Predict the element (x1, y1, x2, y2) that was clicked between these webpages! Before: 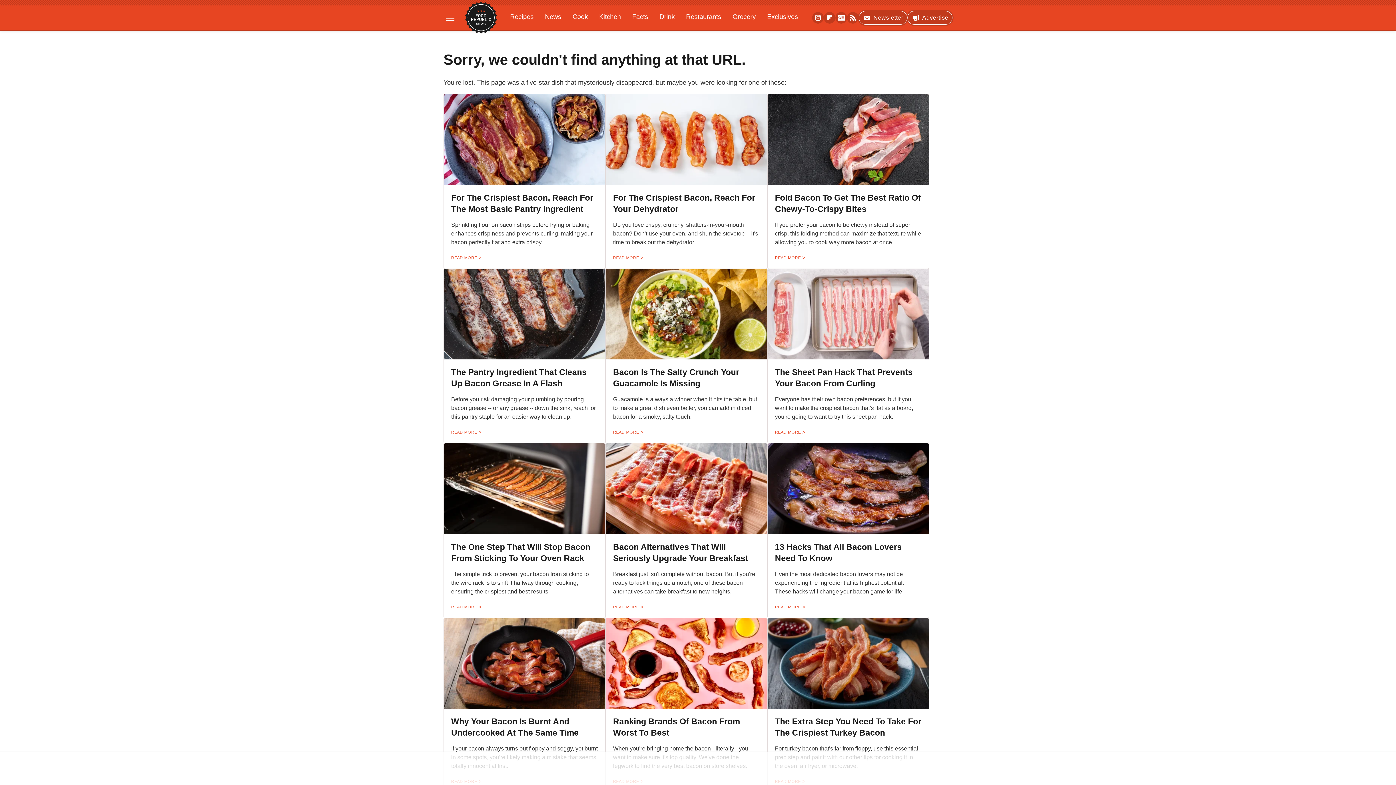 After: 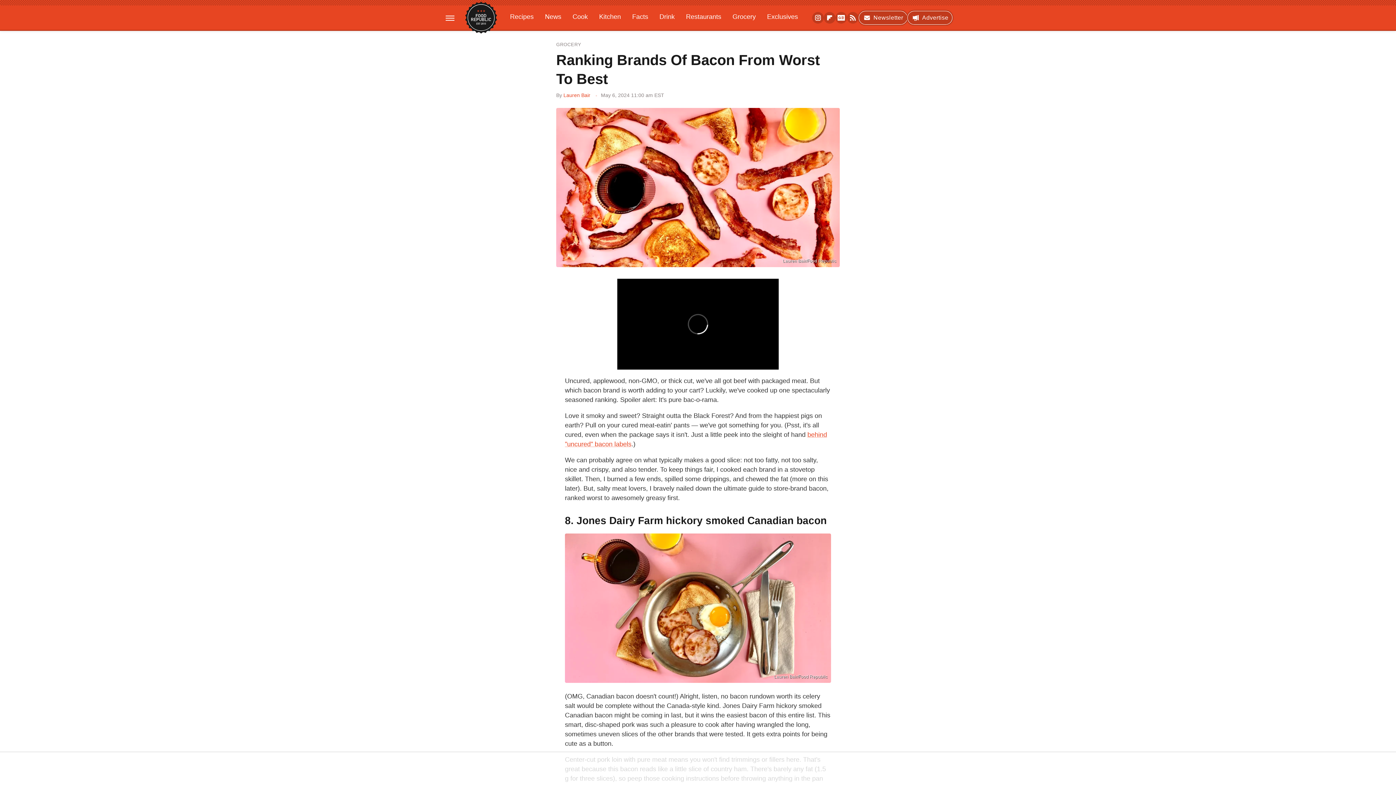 Action: bbox: (605, 618, 767, 709)